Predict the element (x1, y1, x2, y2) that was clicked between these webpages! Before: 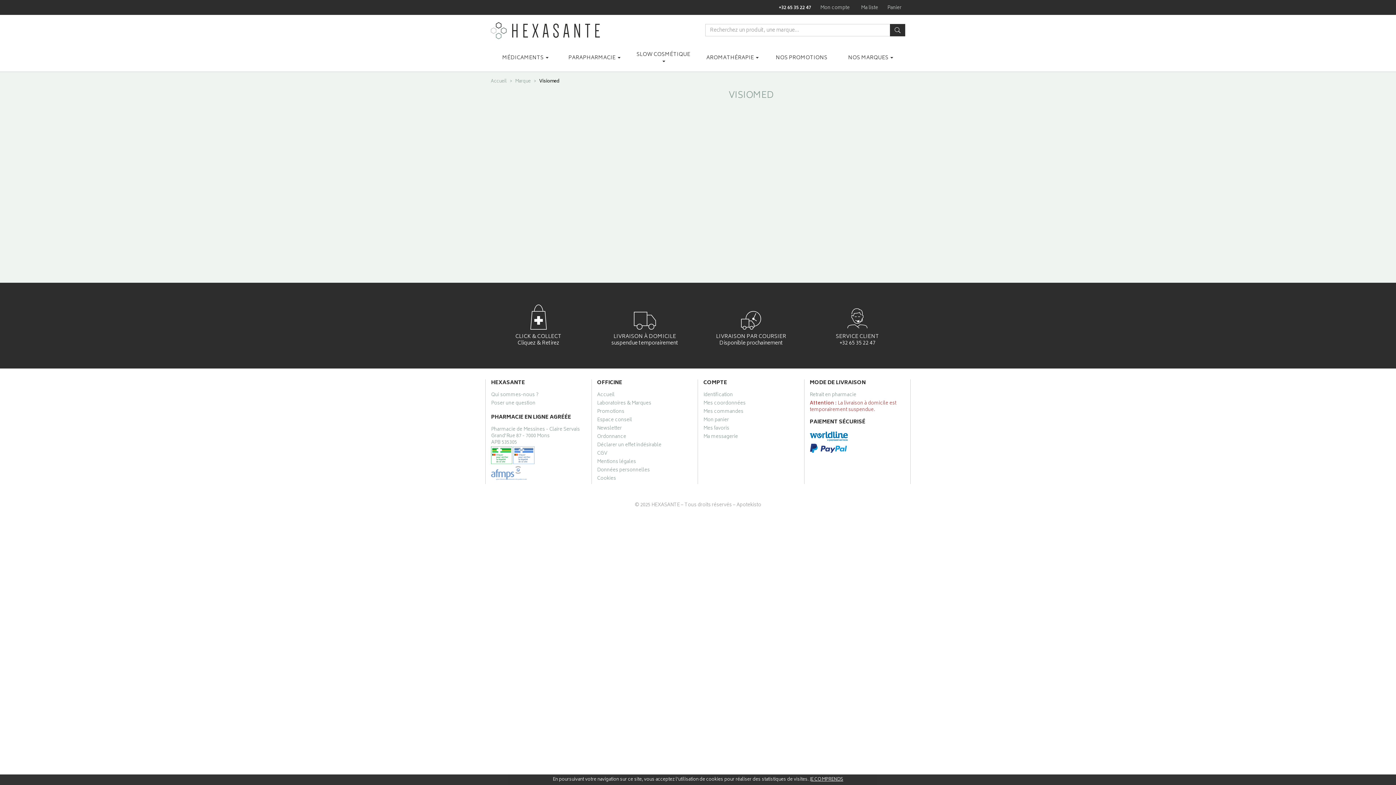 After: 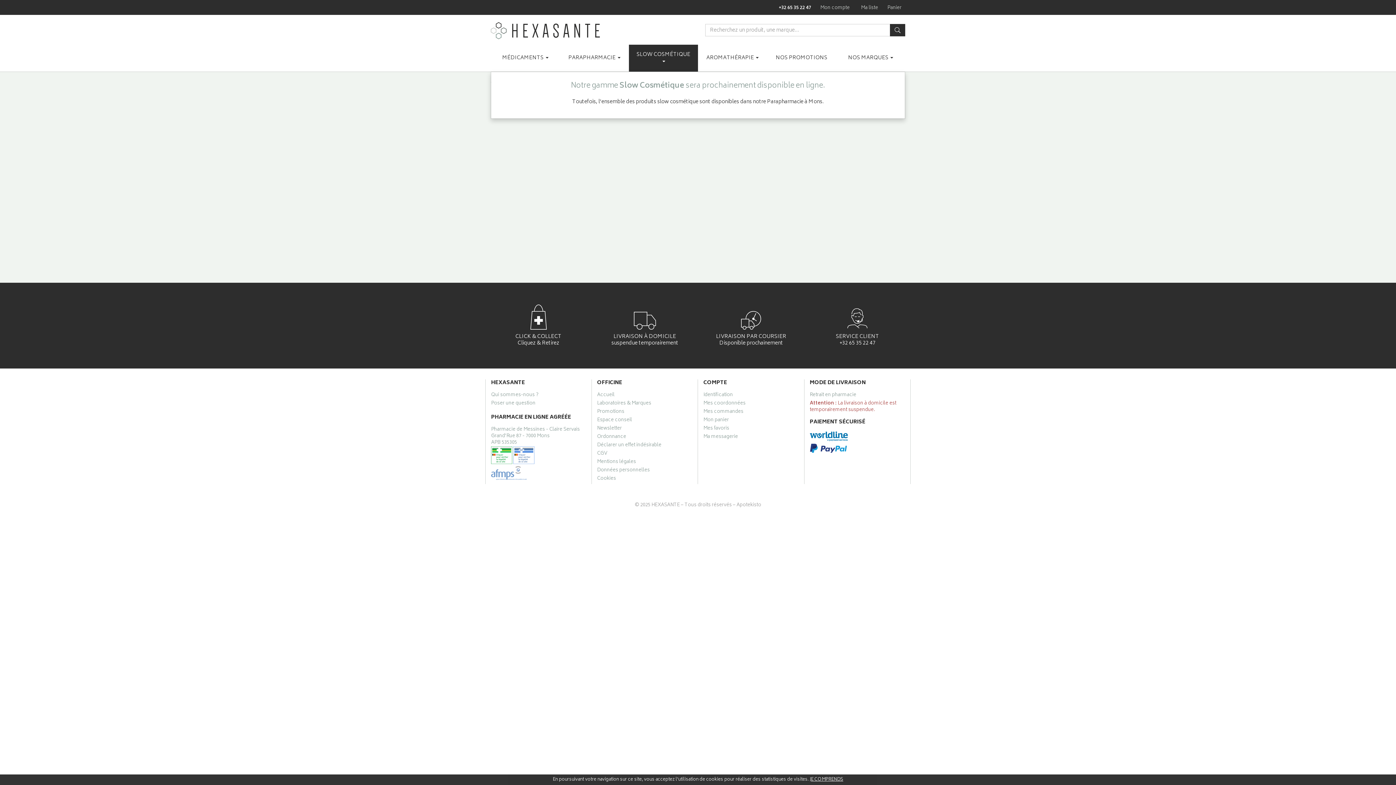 Action: label: SLOW COSMÉTIQUE  bbox: (629, 44, 698, 71)